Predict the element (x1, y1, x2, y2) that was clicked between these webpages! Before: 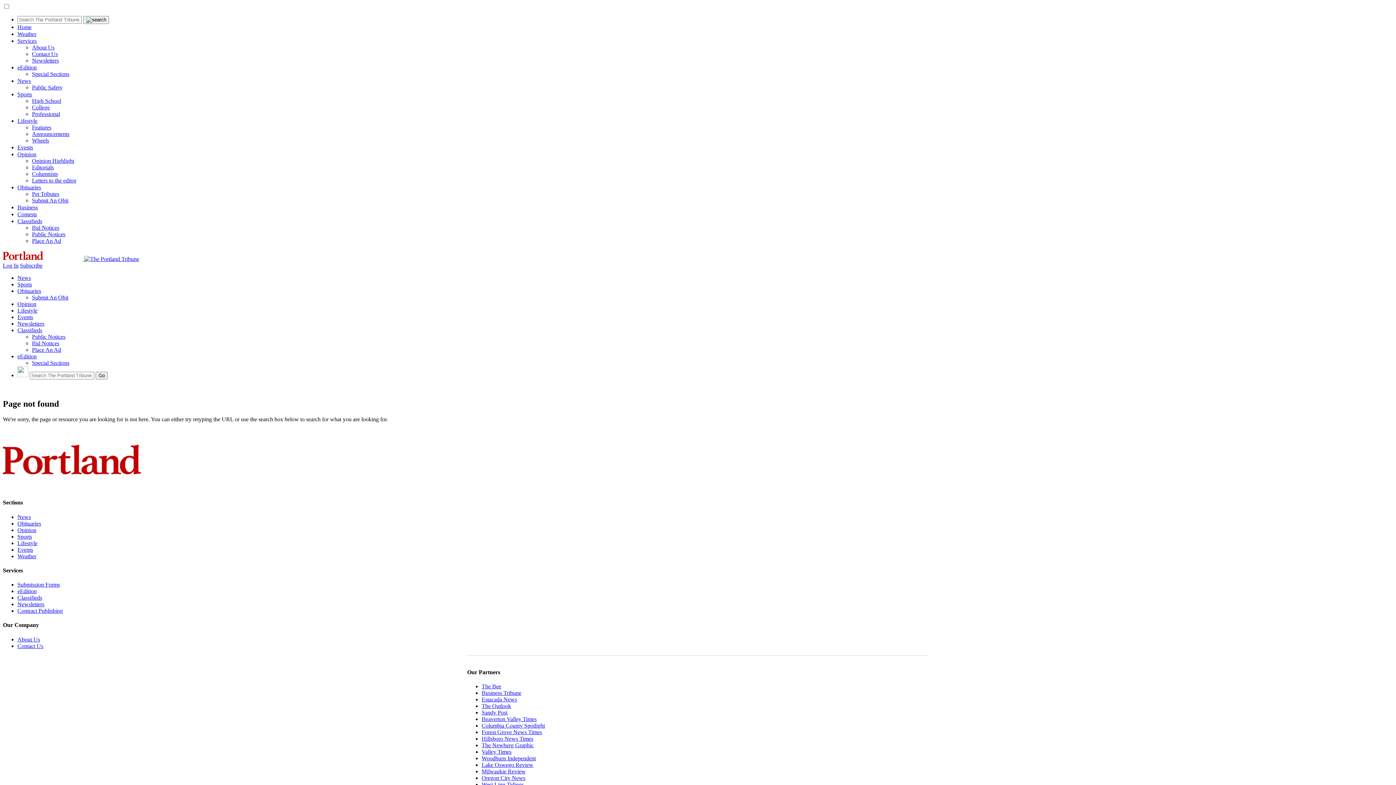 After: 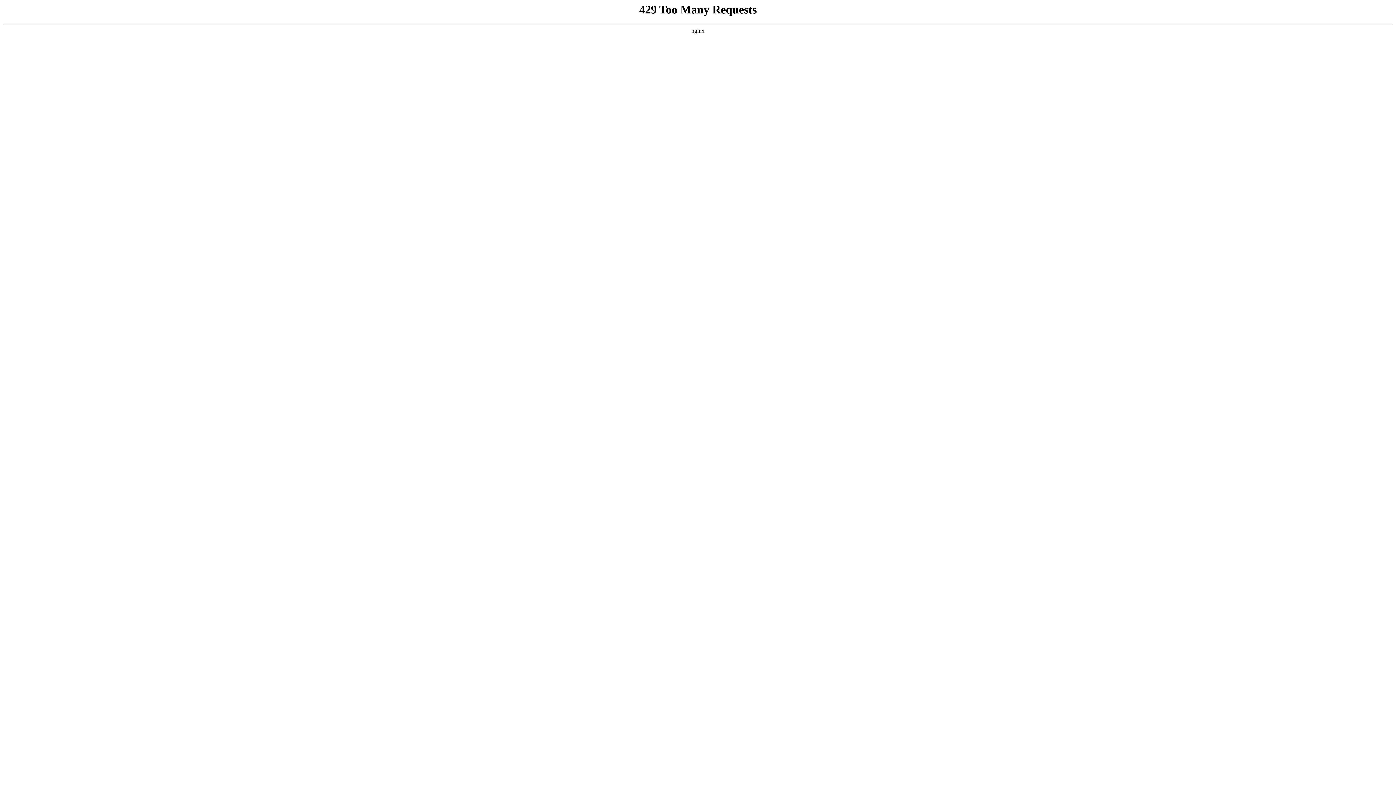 Action: label: Obituaries bbox: (17, 520, 41, 526)